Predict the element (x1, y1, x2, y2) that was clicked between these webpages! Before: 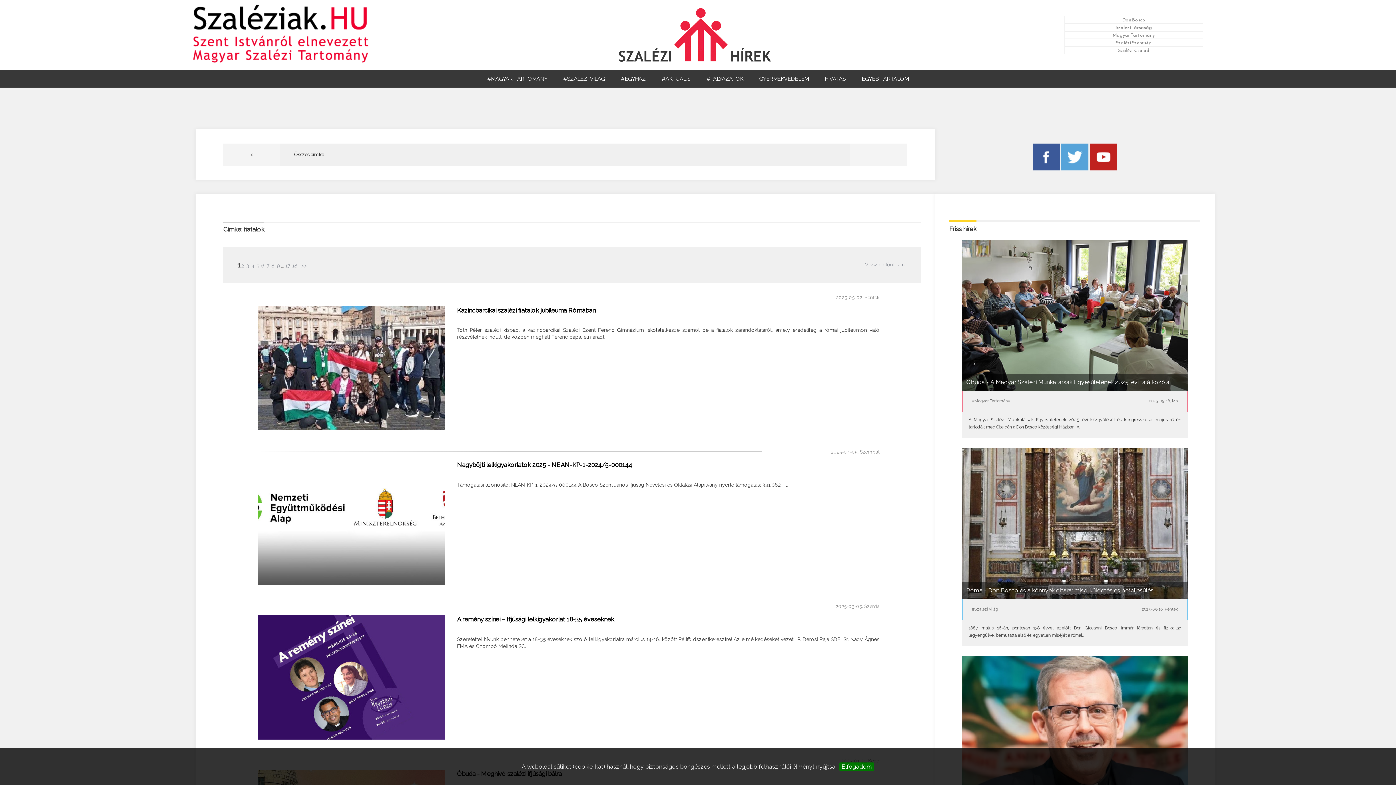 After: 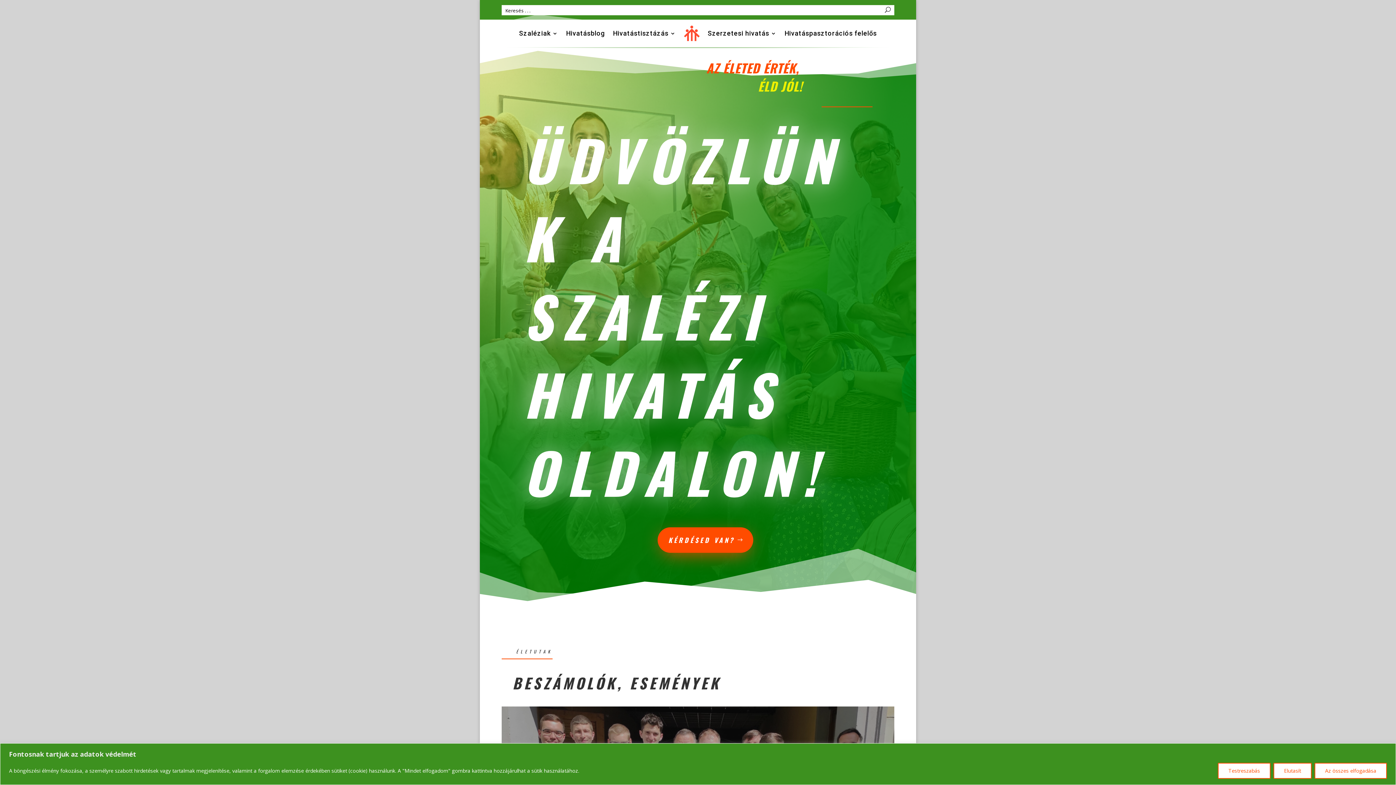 Action: label: HIVATÁS bbox: (817, 70, 853, 87)